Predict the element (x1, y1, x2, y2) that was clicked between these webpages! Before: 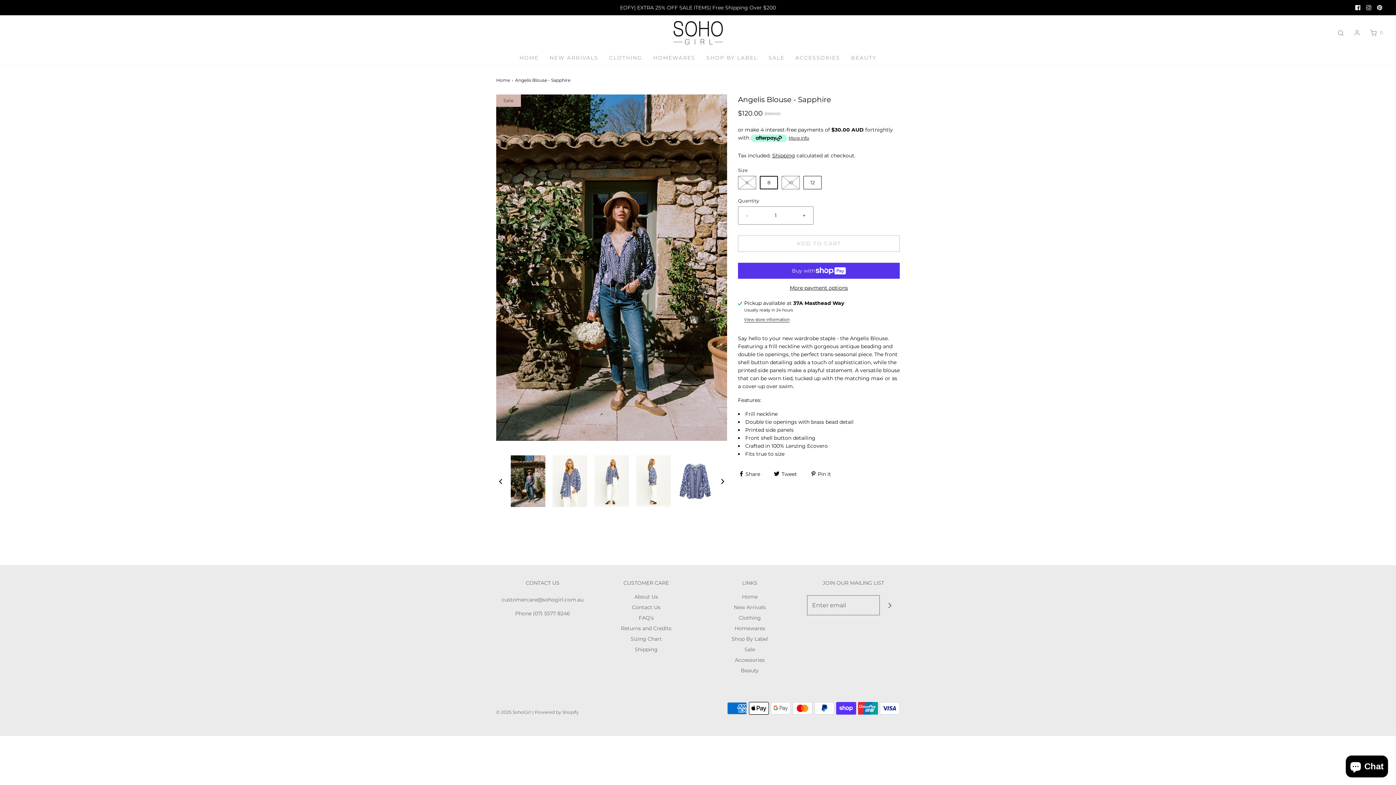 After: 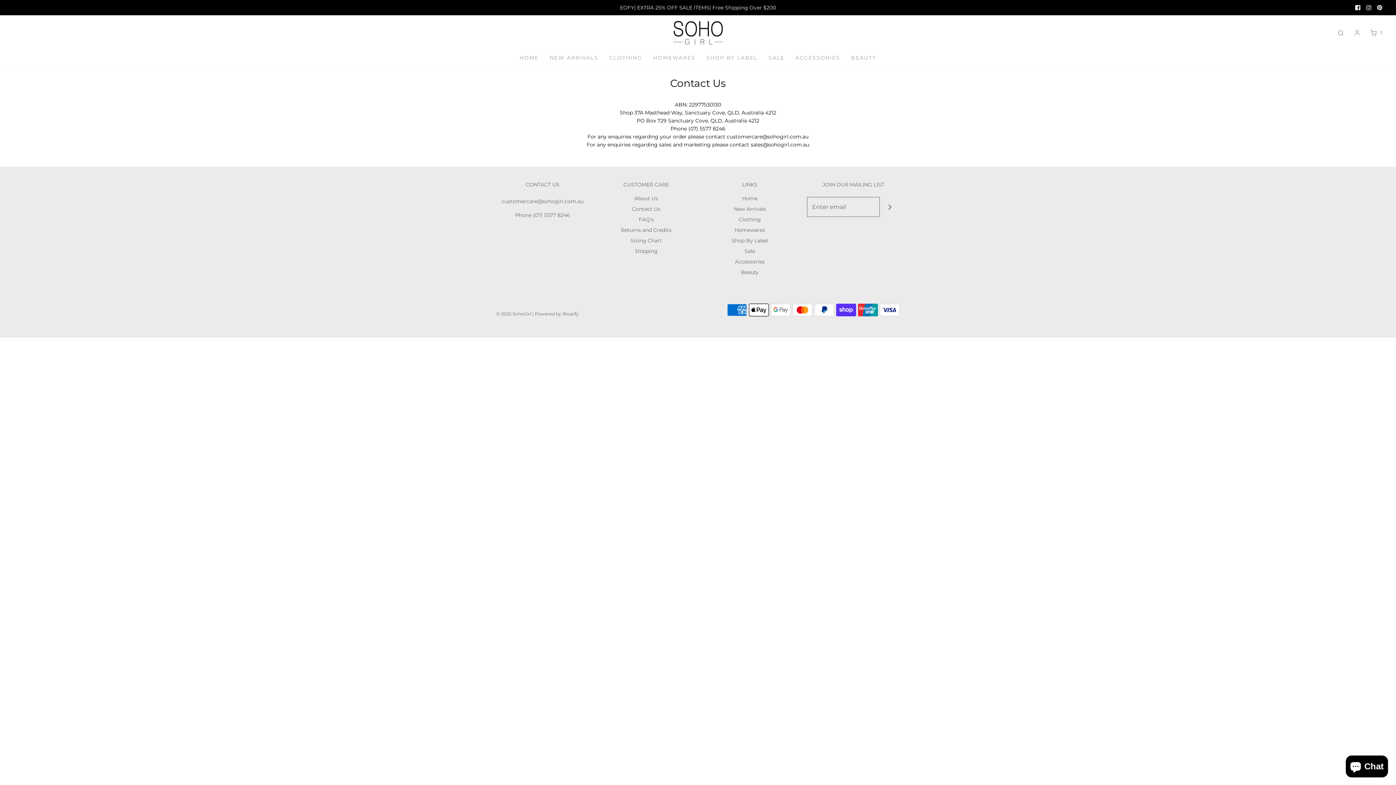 Action: bbox: (632, 603, 660, 614) label: Contact Us